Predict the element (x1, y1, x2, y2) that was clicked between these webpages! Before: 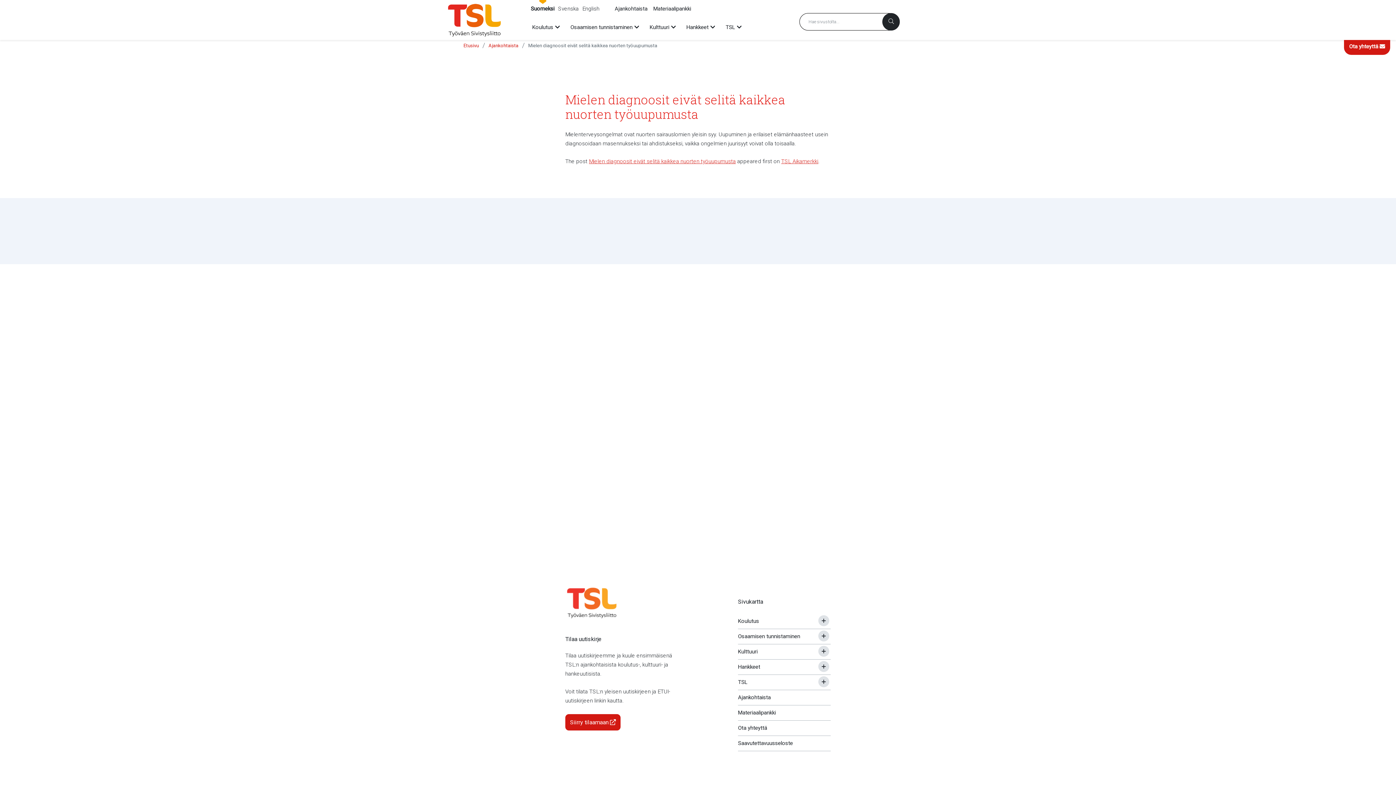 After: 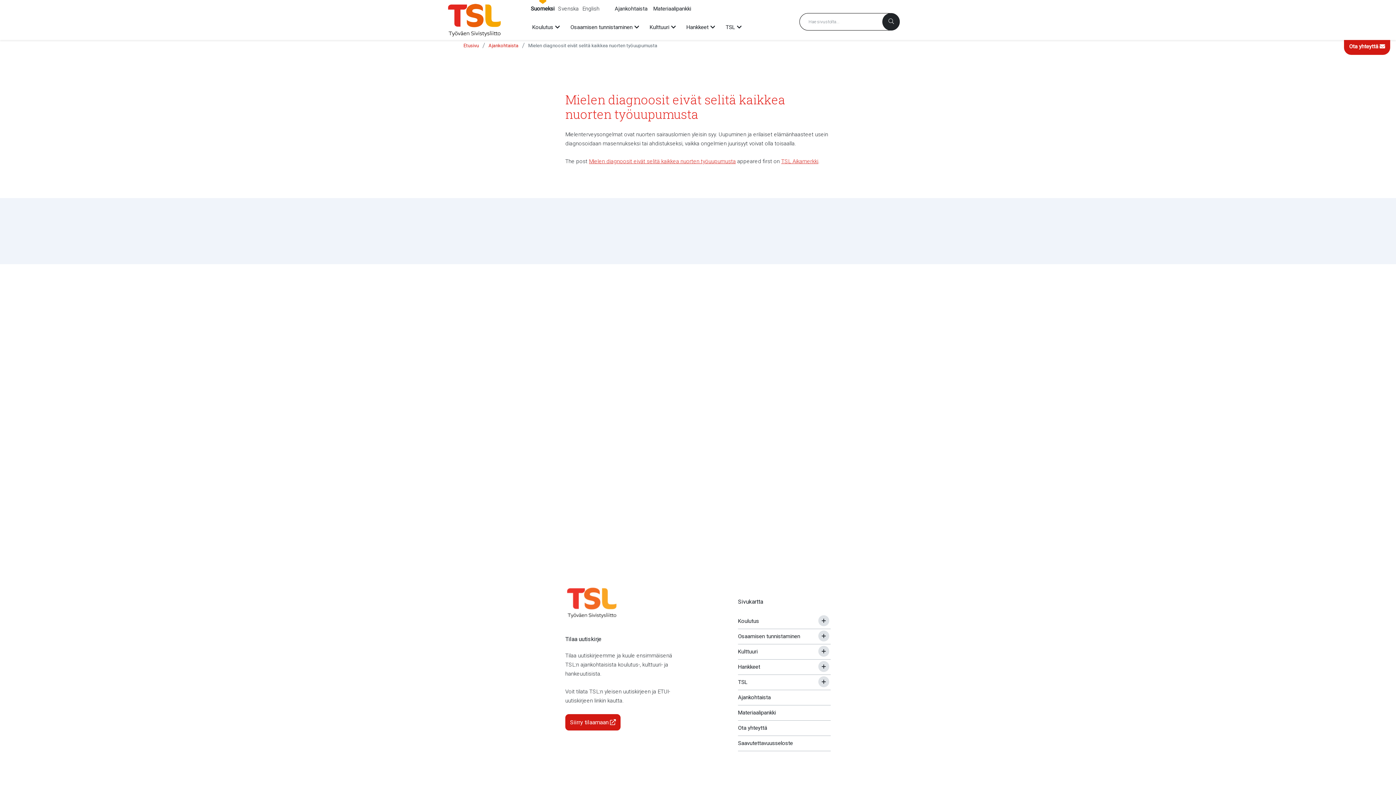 Action: bbox: (528, 41, 657, 49) label: Mielen diagnoosit eivät selitä kaikkea nuorten työuupumusta